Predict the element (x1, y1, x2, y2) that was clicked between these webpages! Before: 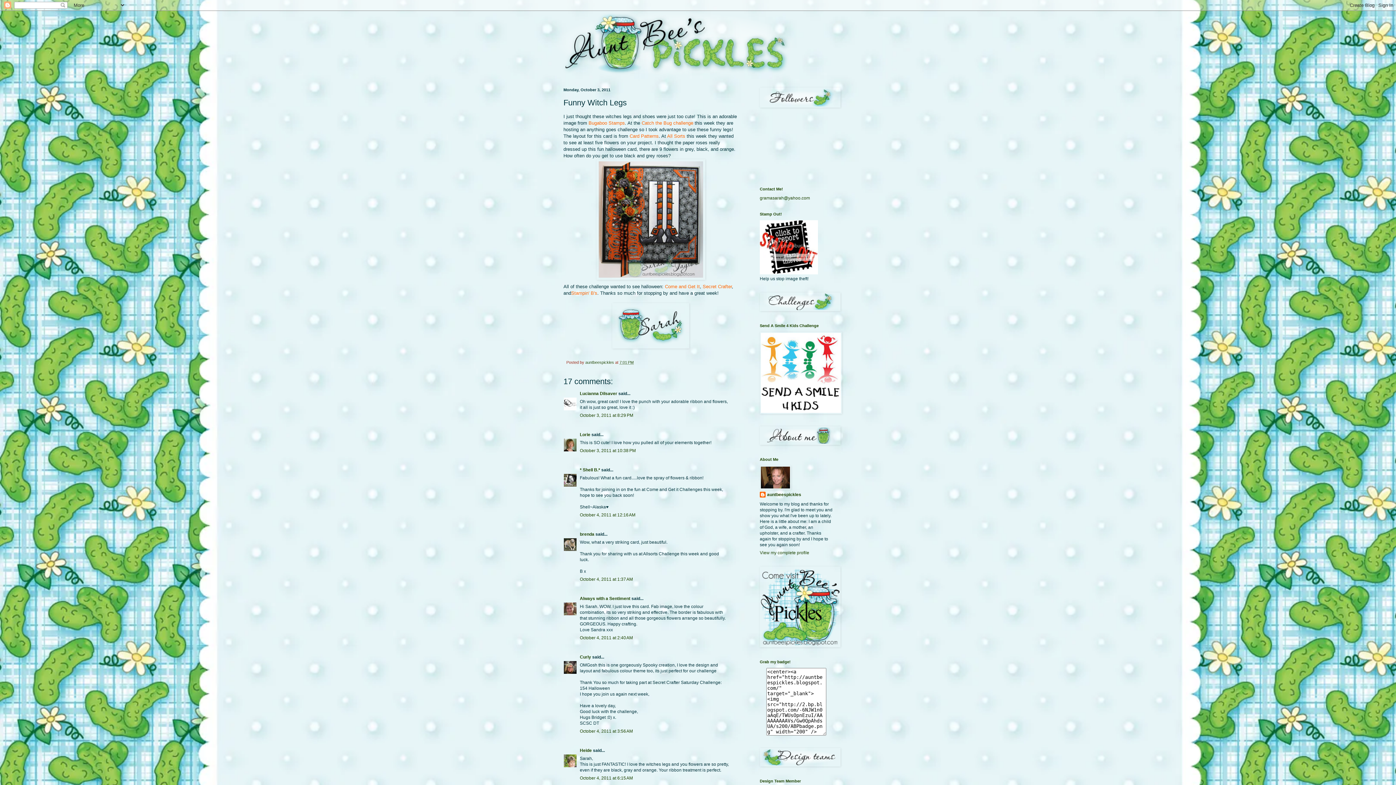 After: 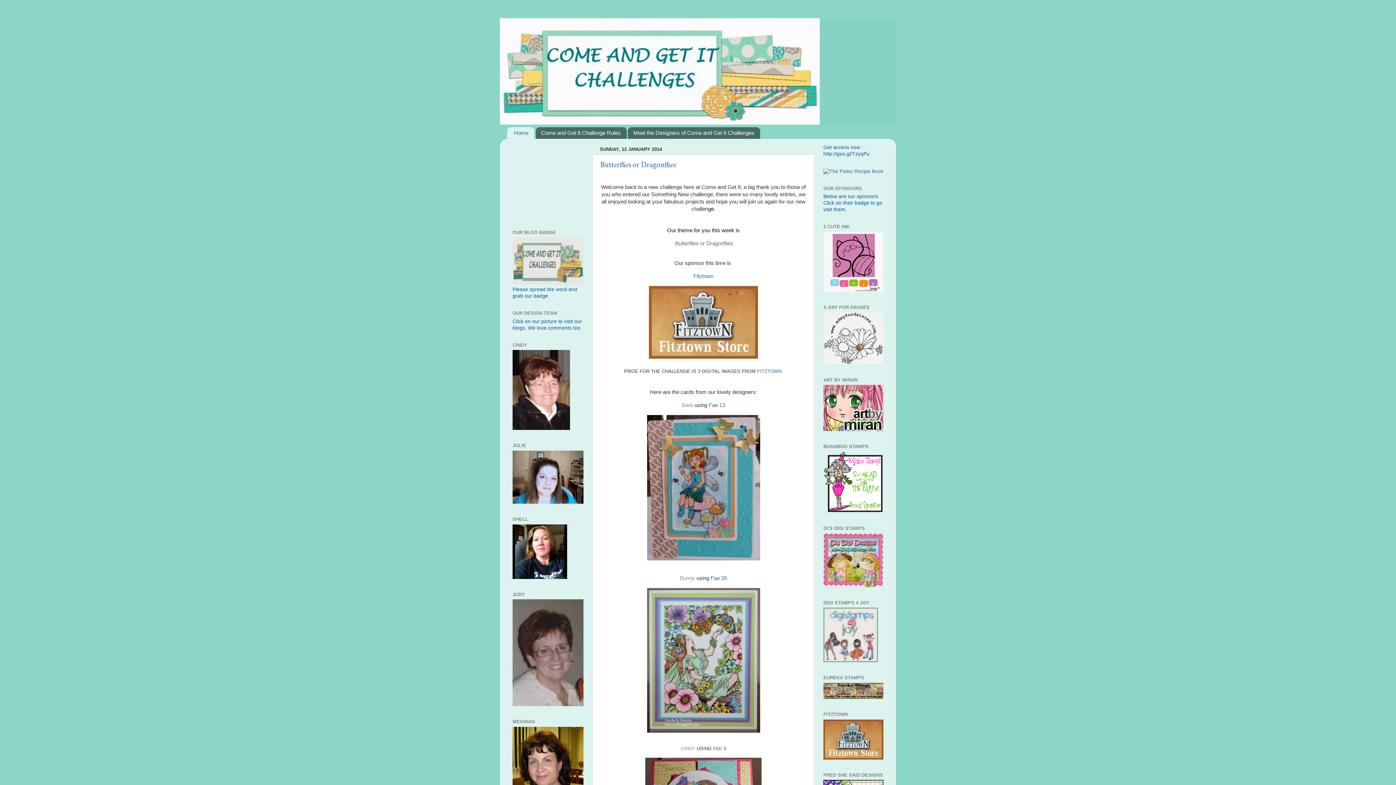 Action: label: Come and Get It bbox: (665, 283, 700, 289)